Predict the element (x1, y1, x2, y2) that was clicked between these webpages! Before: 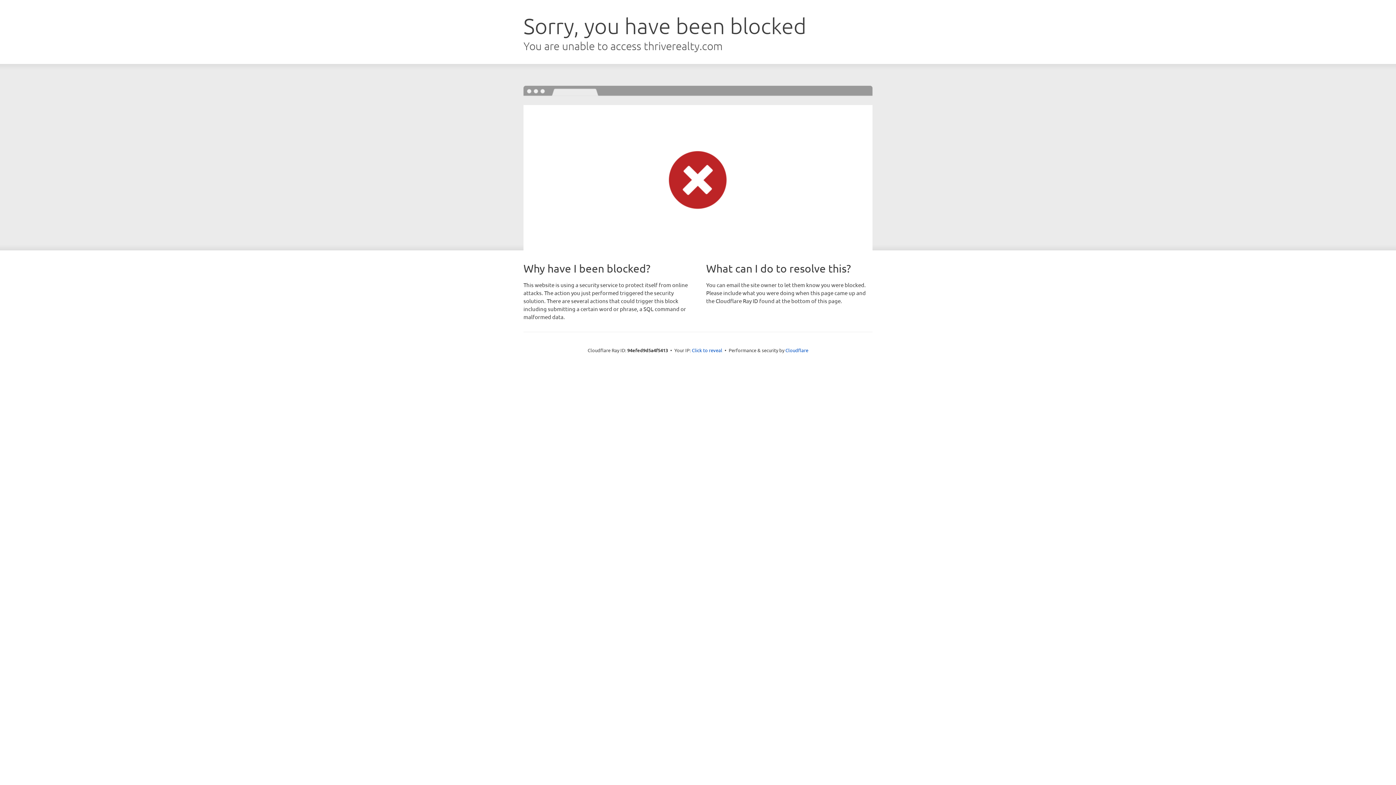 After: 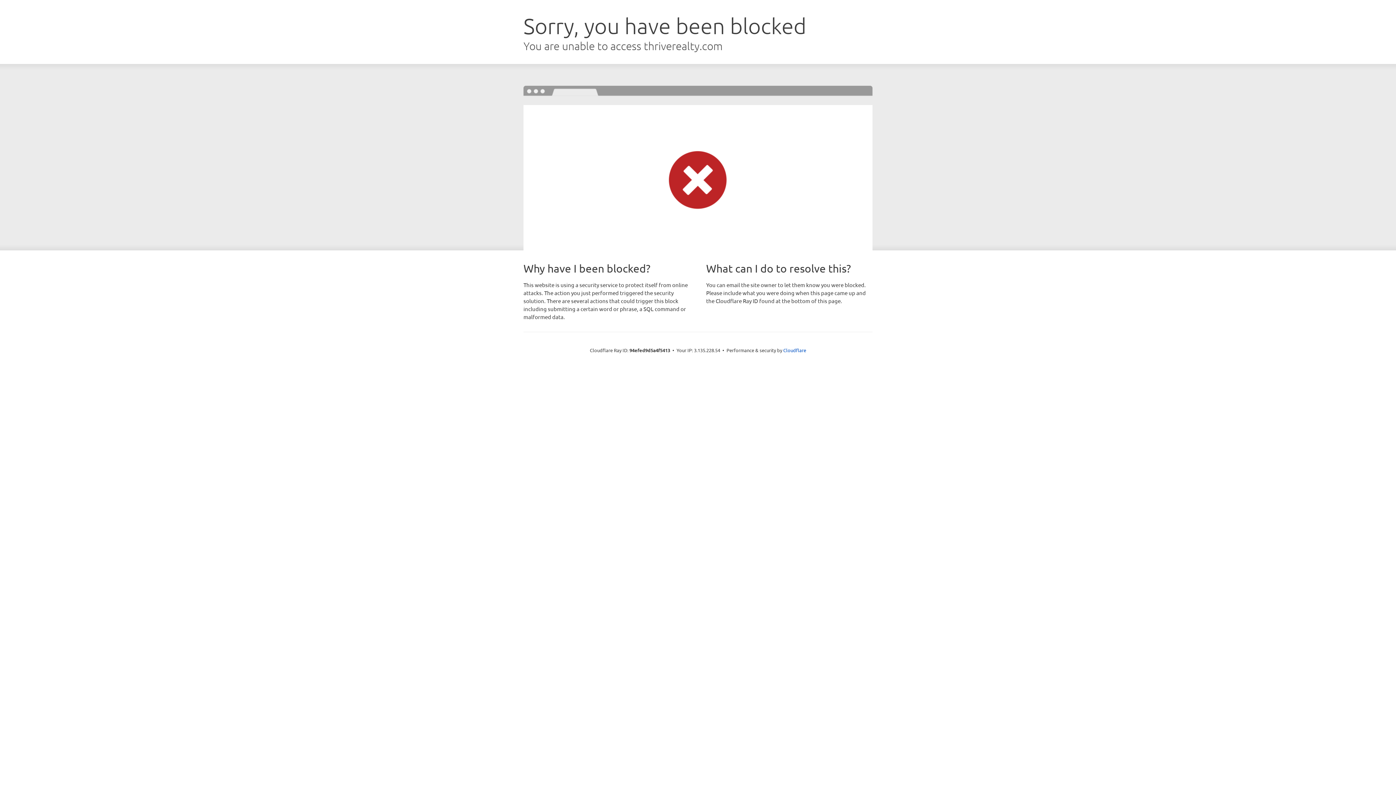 Action: bbox: (692, 346, 722, 353) label: Click to reveal